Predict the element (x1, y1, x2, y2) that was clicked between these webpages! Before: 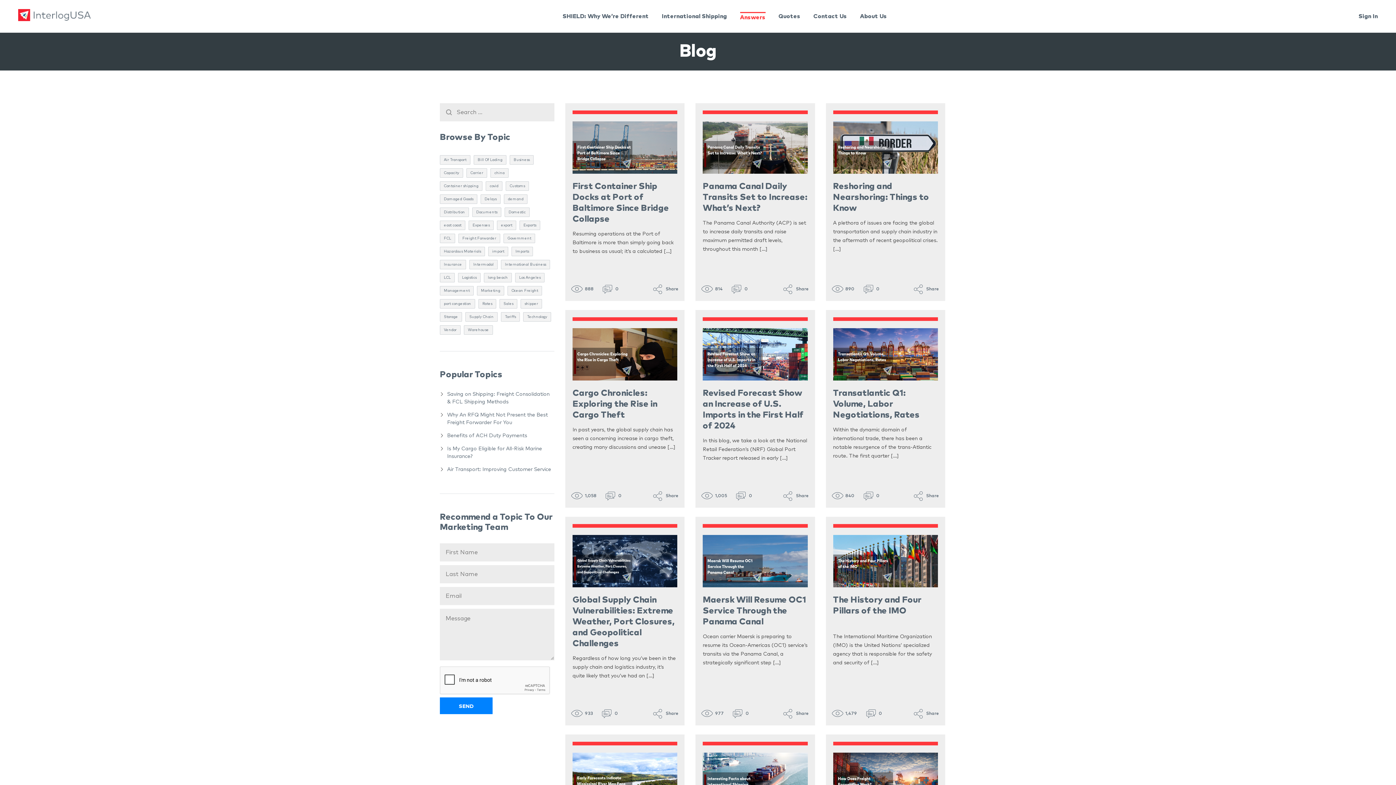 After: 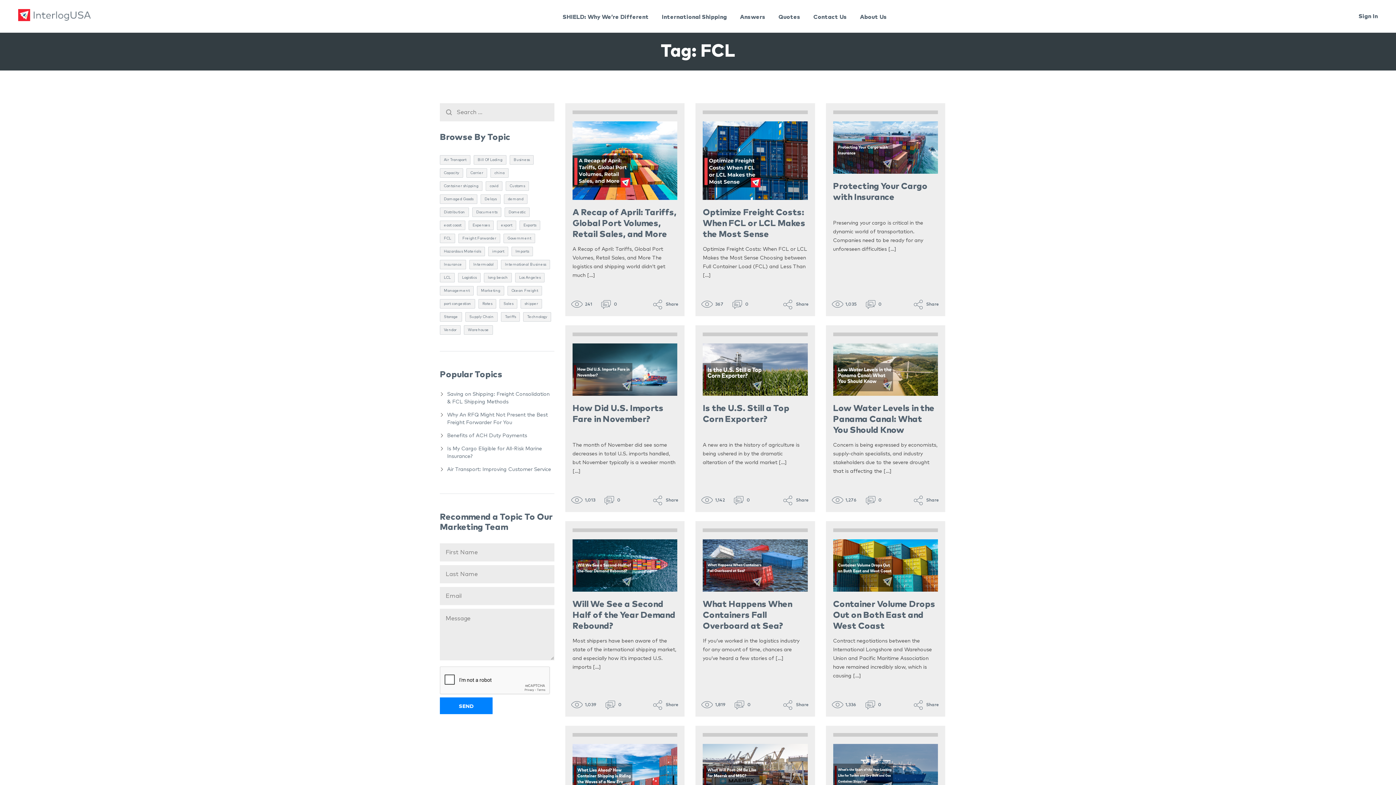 Action: bbox: (440, 233, 455, 243) label: FCL (89 items)